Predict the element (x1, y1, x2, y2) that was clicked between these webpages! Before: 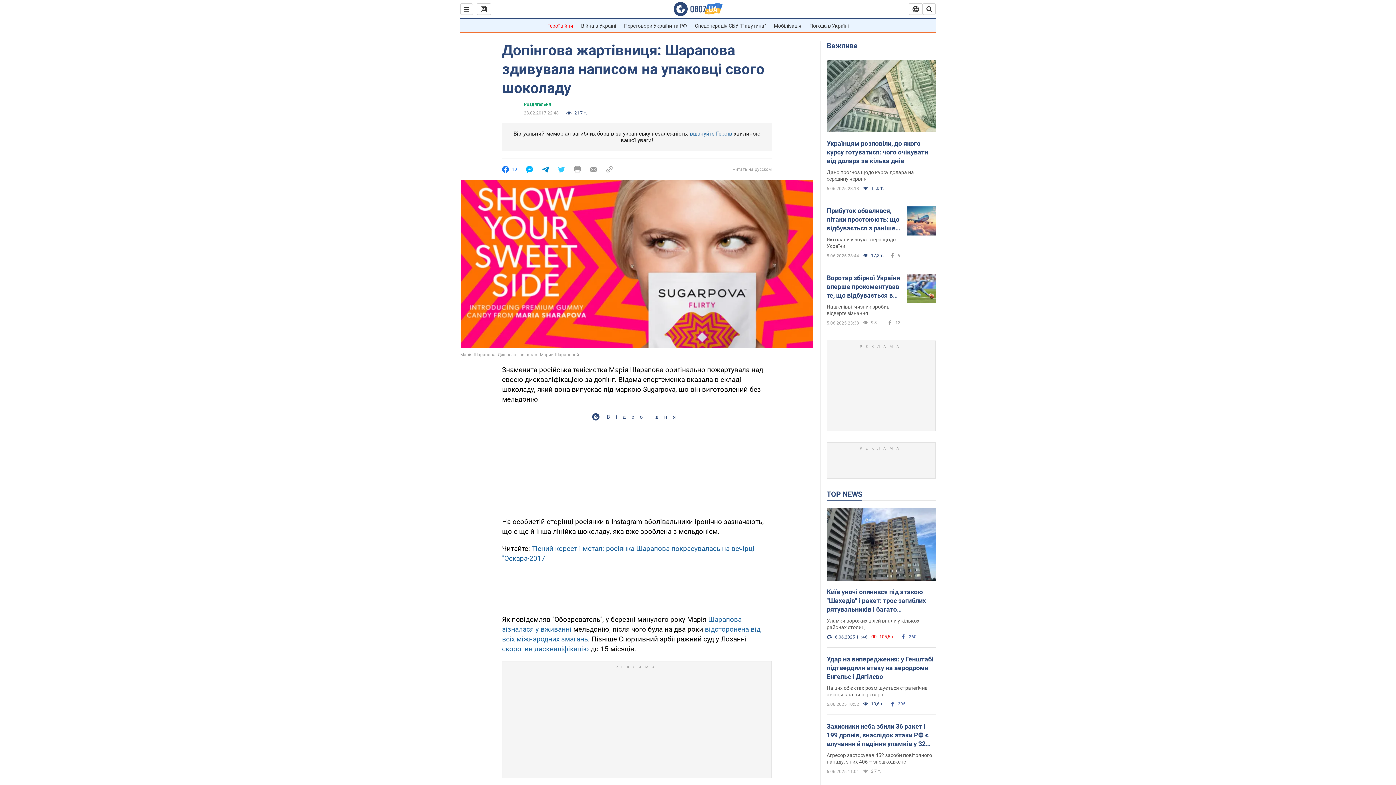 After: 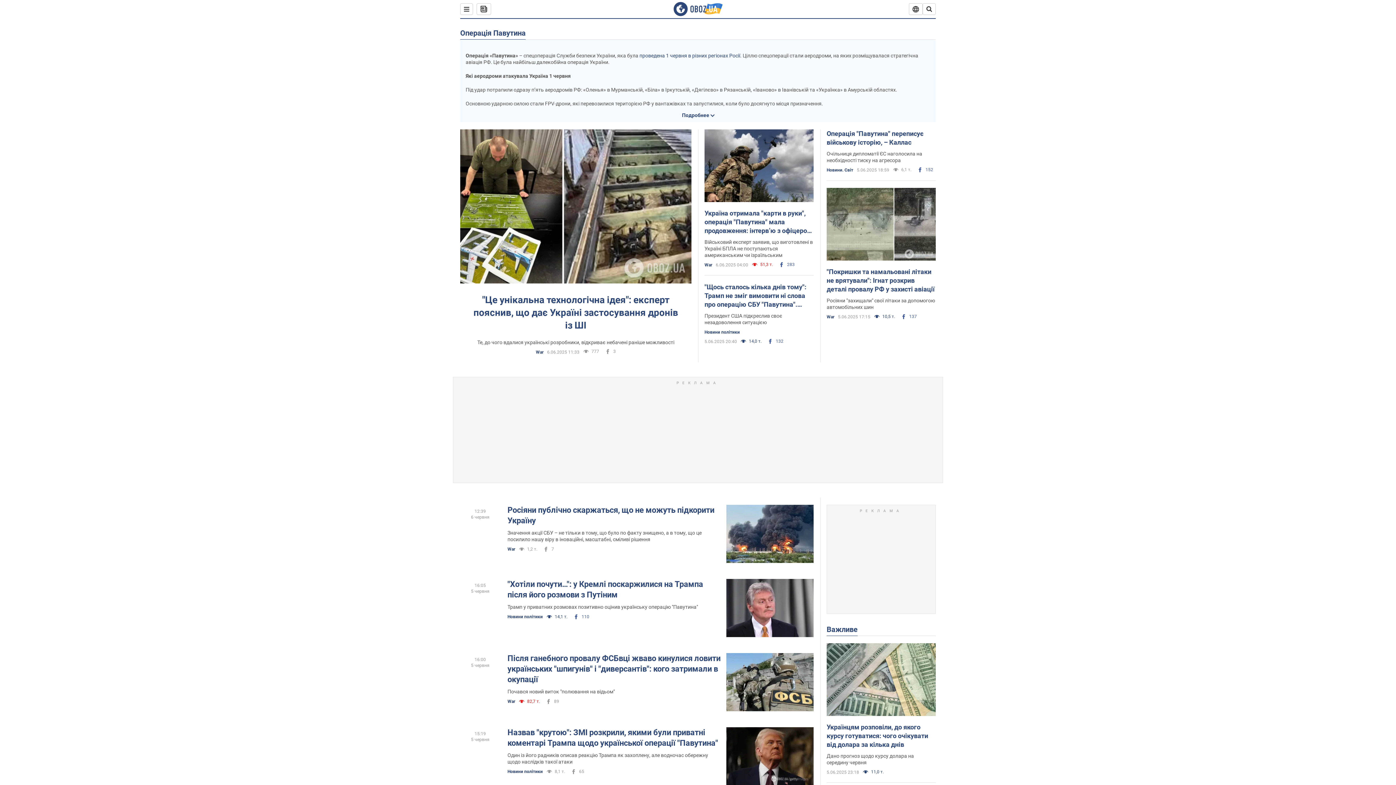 Action: bbox: (695, 22, 766, 28) label: Спецоперація СБУ "Павутина"